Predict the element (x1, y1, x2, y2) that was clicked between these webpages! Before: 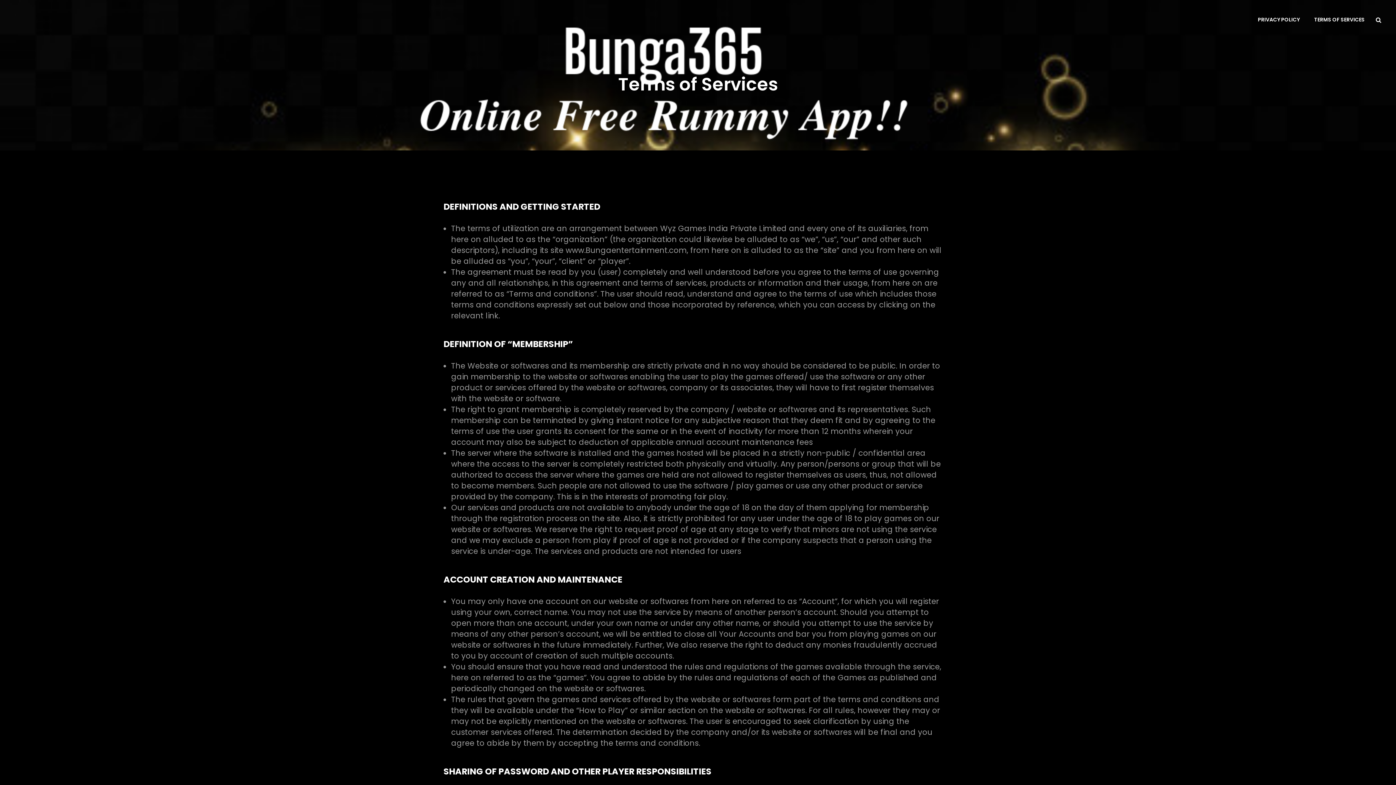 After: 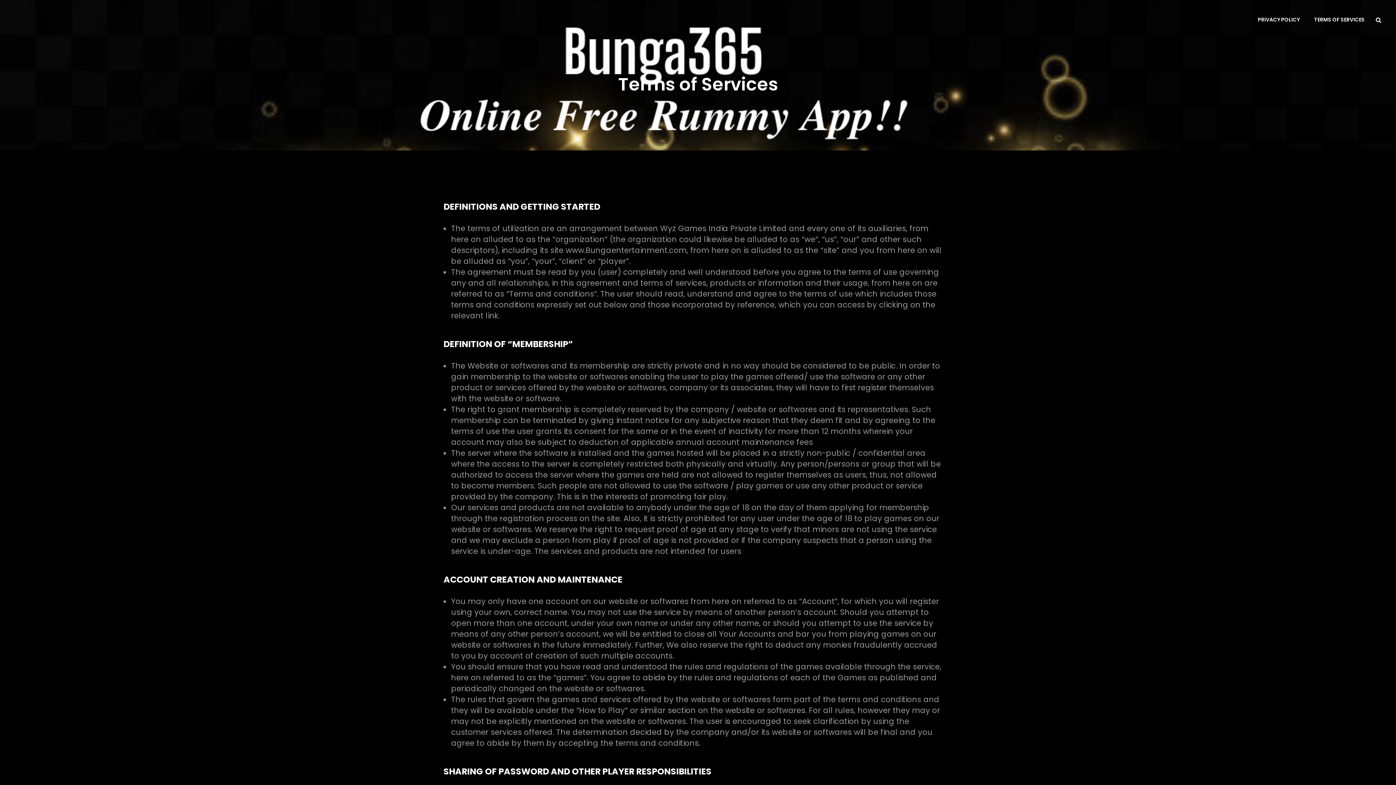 Action: bbox: (1307, 8, 1372, 31) label: TERMS OF SERVICES